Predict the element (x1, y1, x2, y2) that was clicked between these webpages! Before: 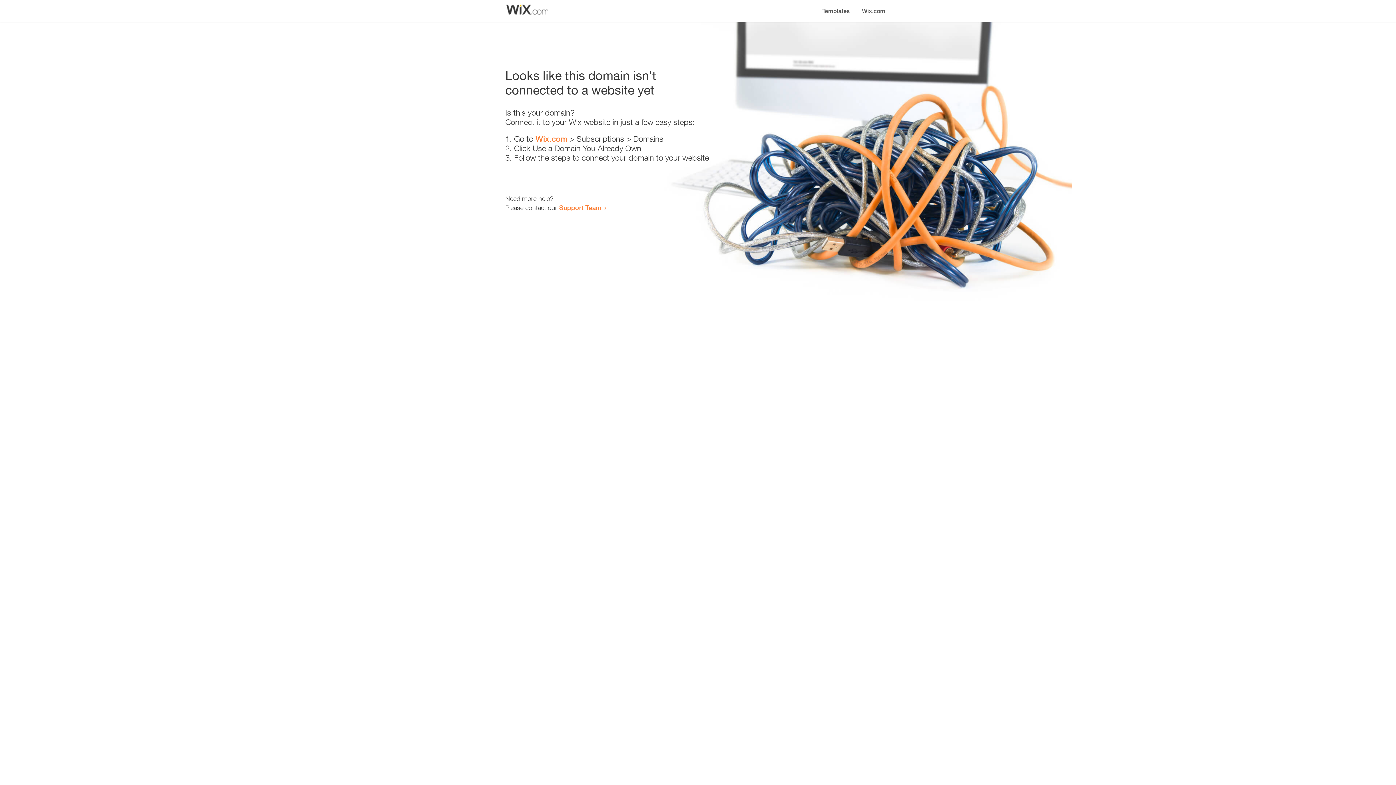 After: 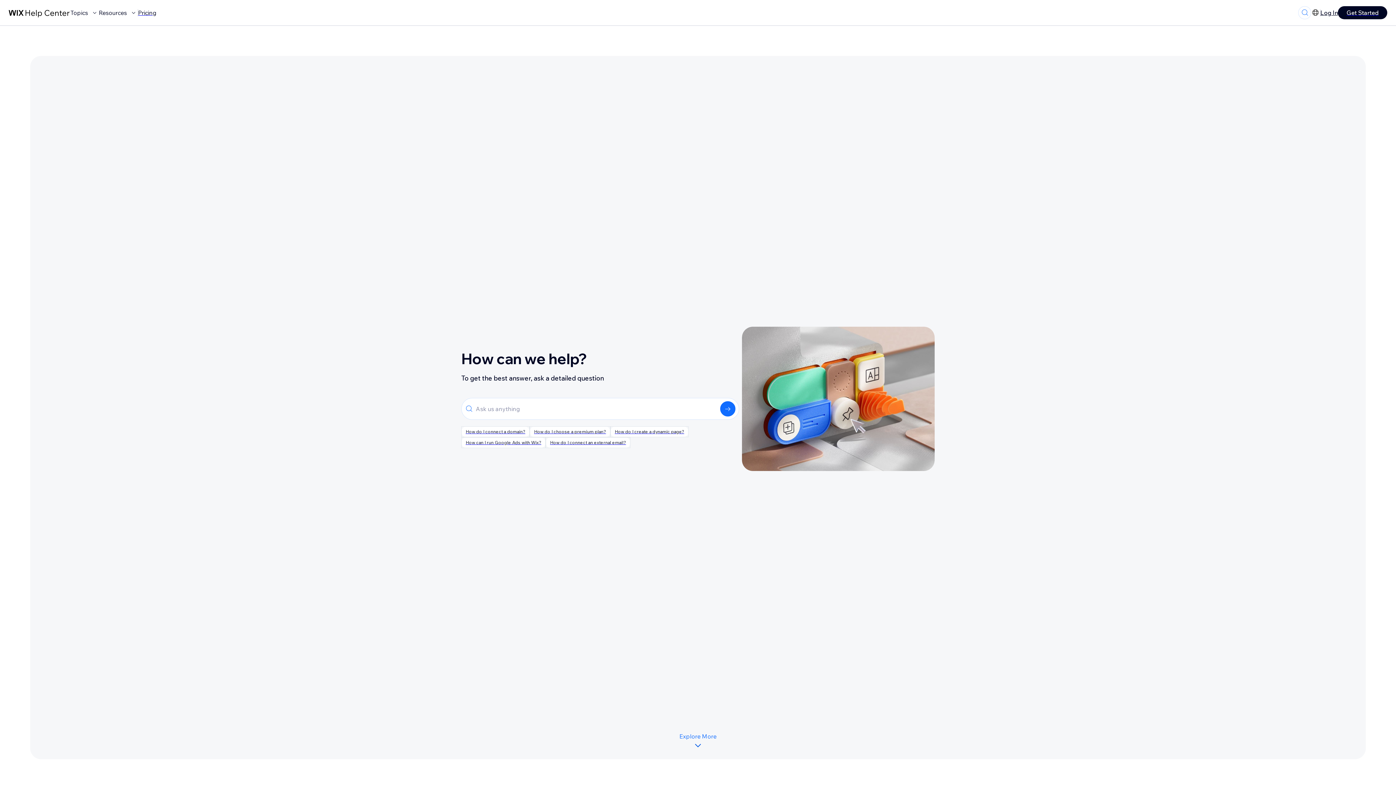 Action: bbox: (559, 203, 601, 211) label: Support Team